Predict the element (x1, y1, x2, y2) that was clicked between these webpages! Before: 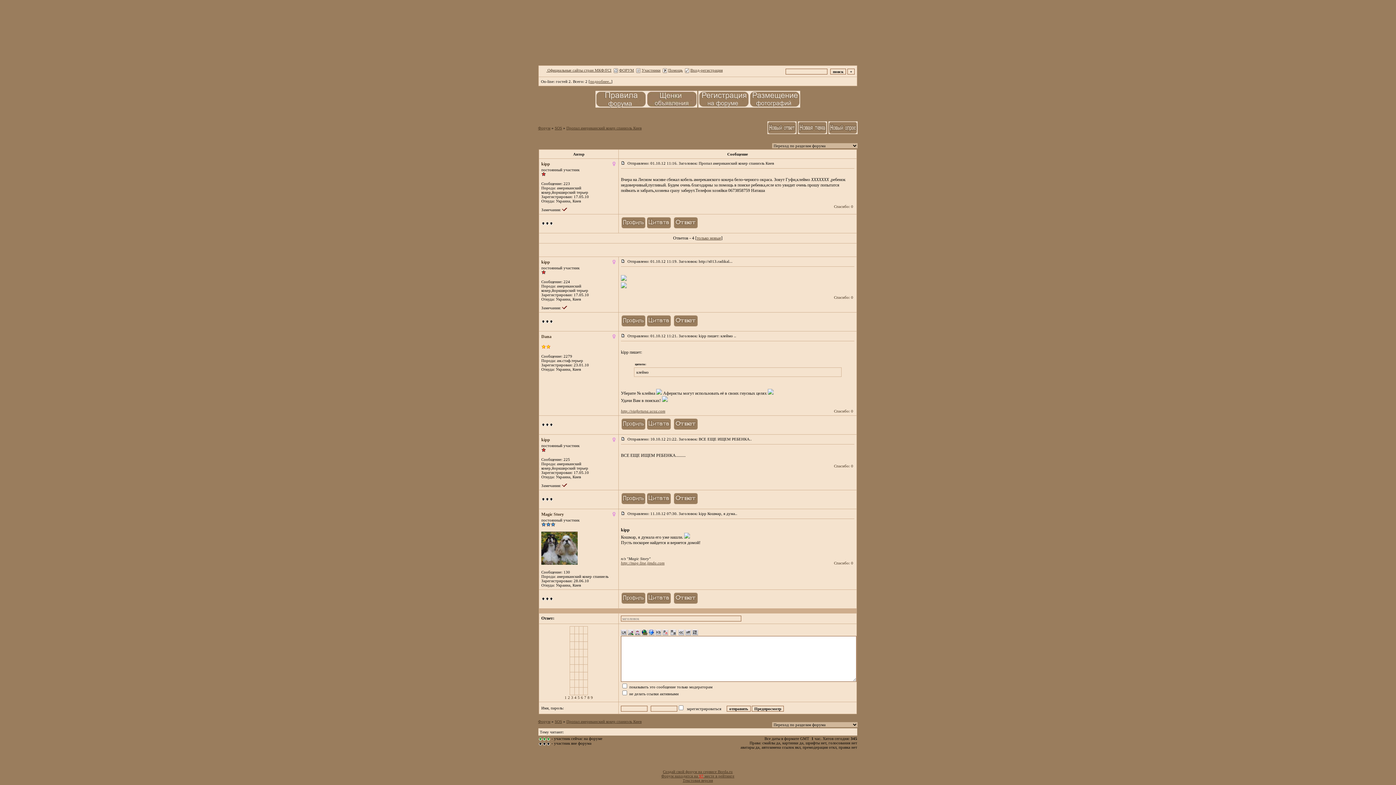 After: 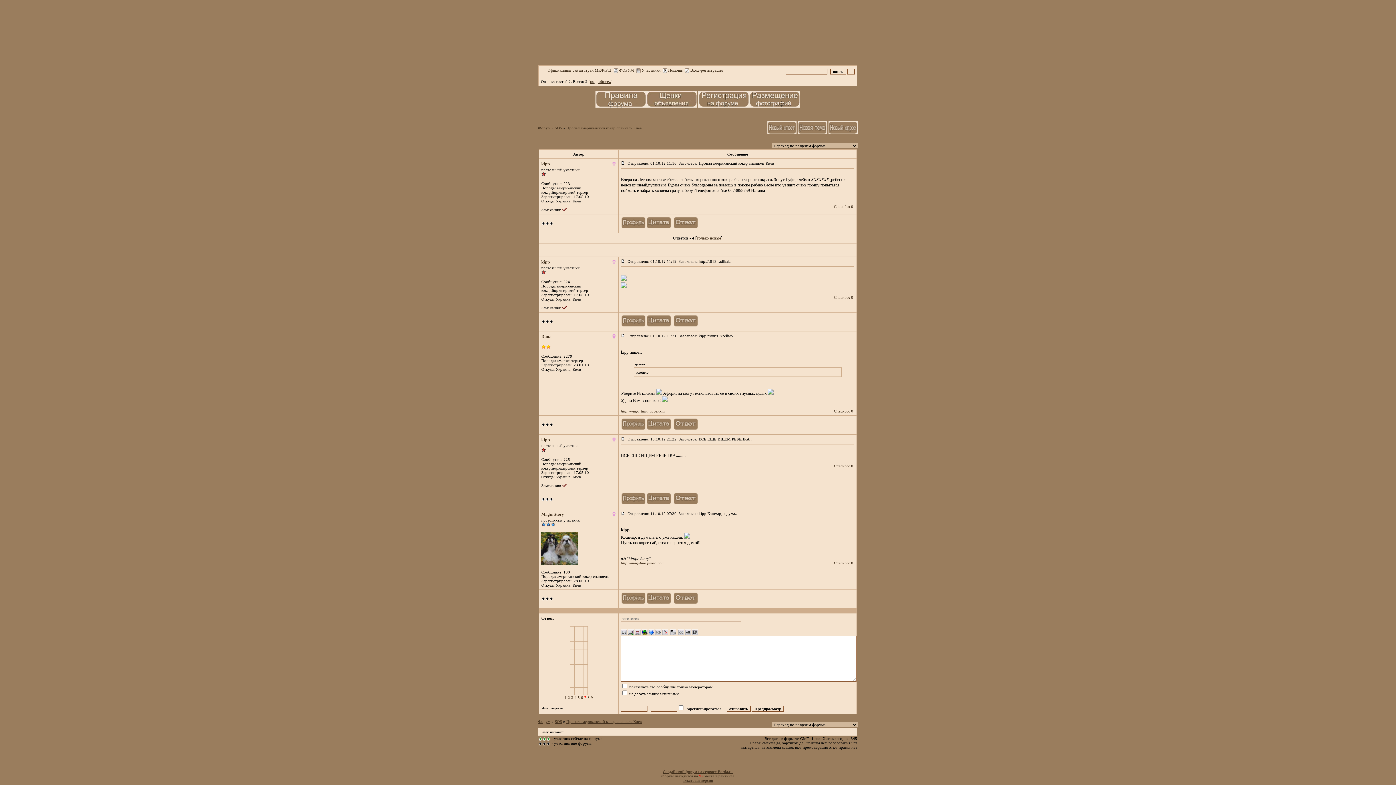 Action: bbox: (584, 695, 586, 700) label: 7